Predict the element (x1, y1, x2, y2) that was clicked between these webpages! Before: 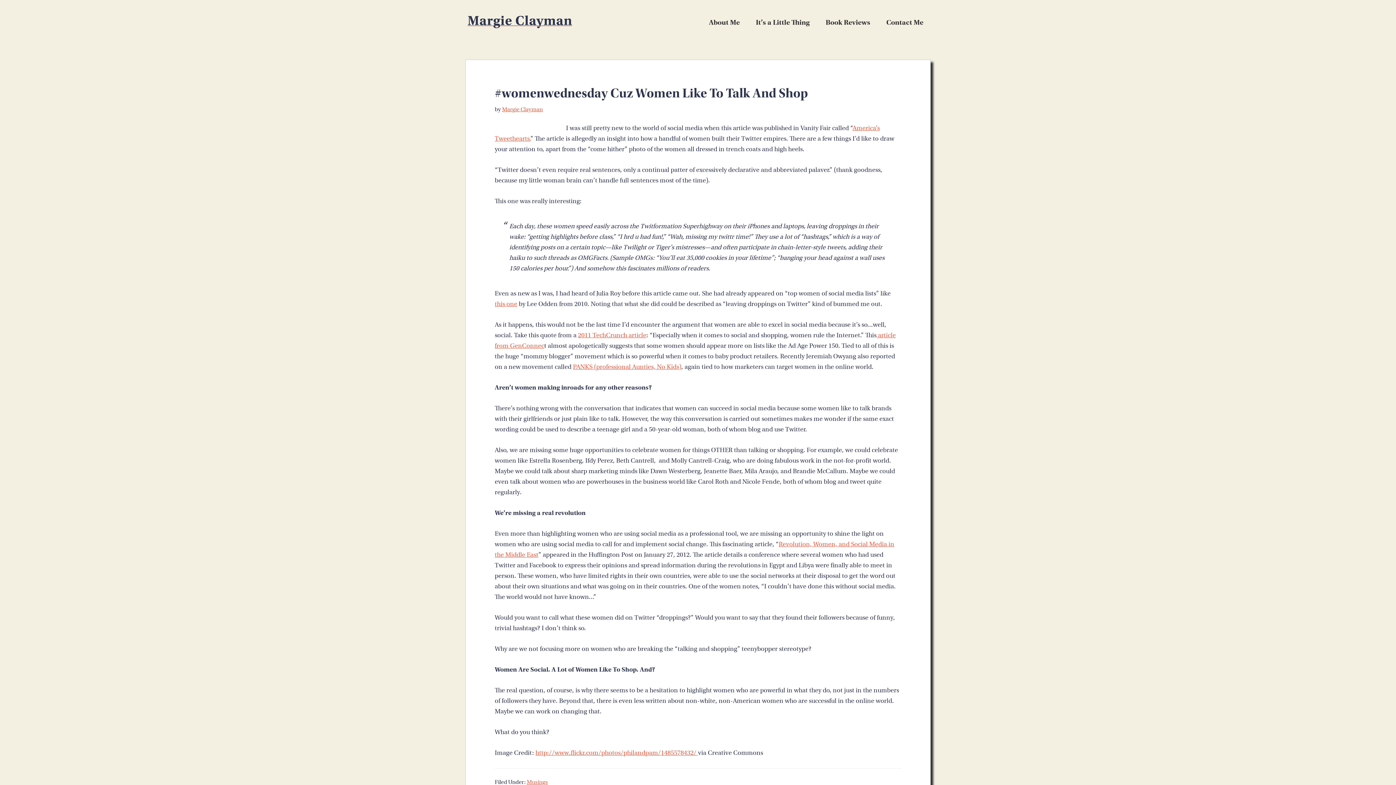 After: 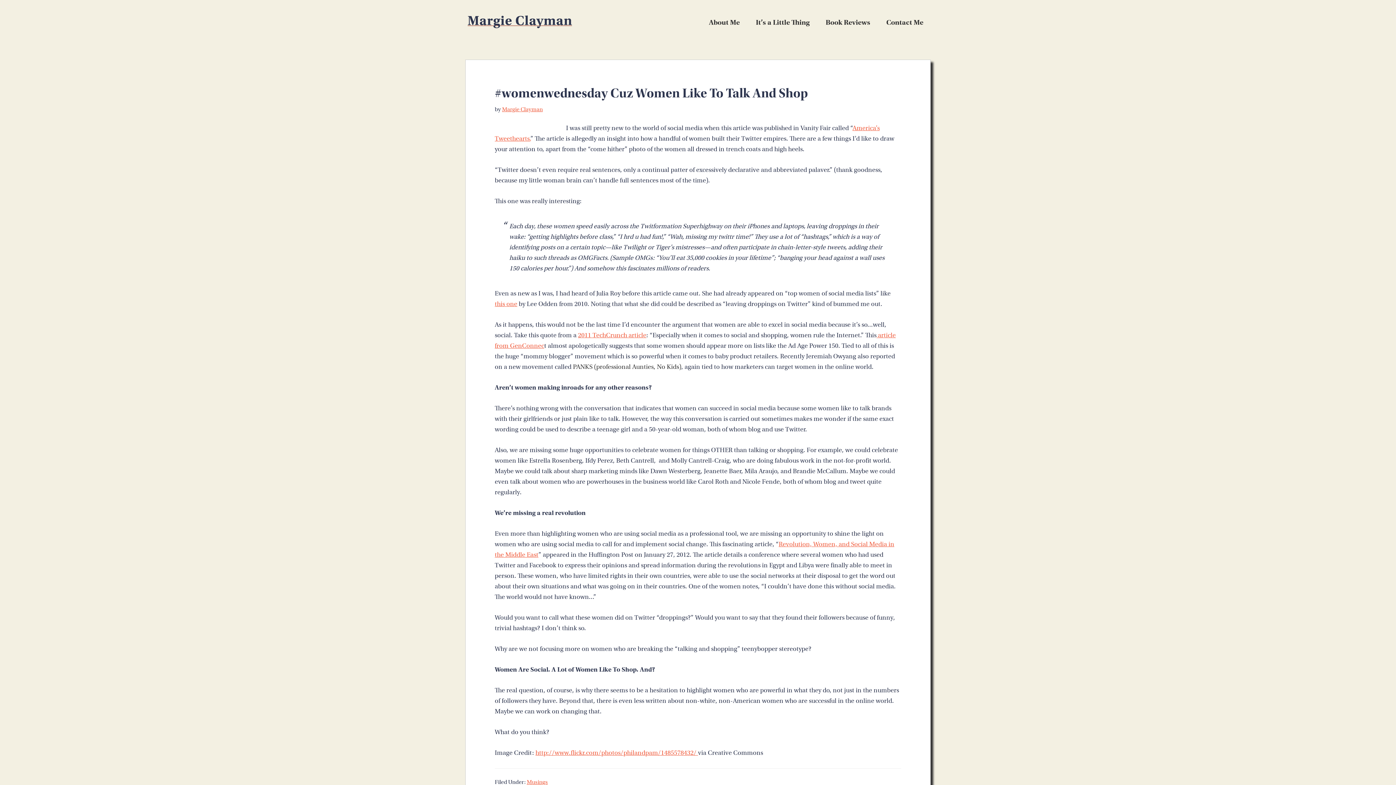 Action: label: PANKS (professional Aunties, No Kids) bbox: (573, 363, 681, 370)